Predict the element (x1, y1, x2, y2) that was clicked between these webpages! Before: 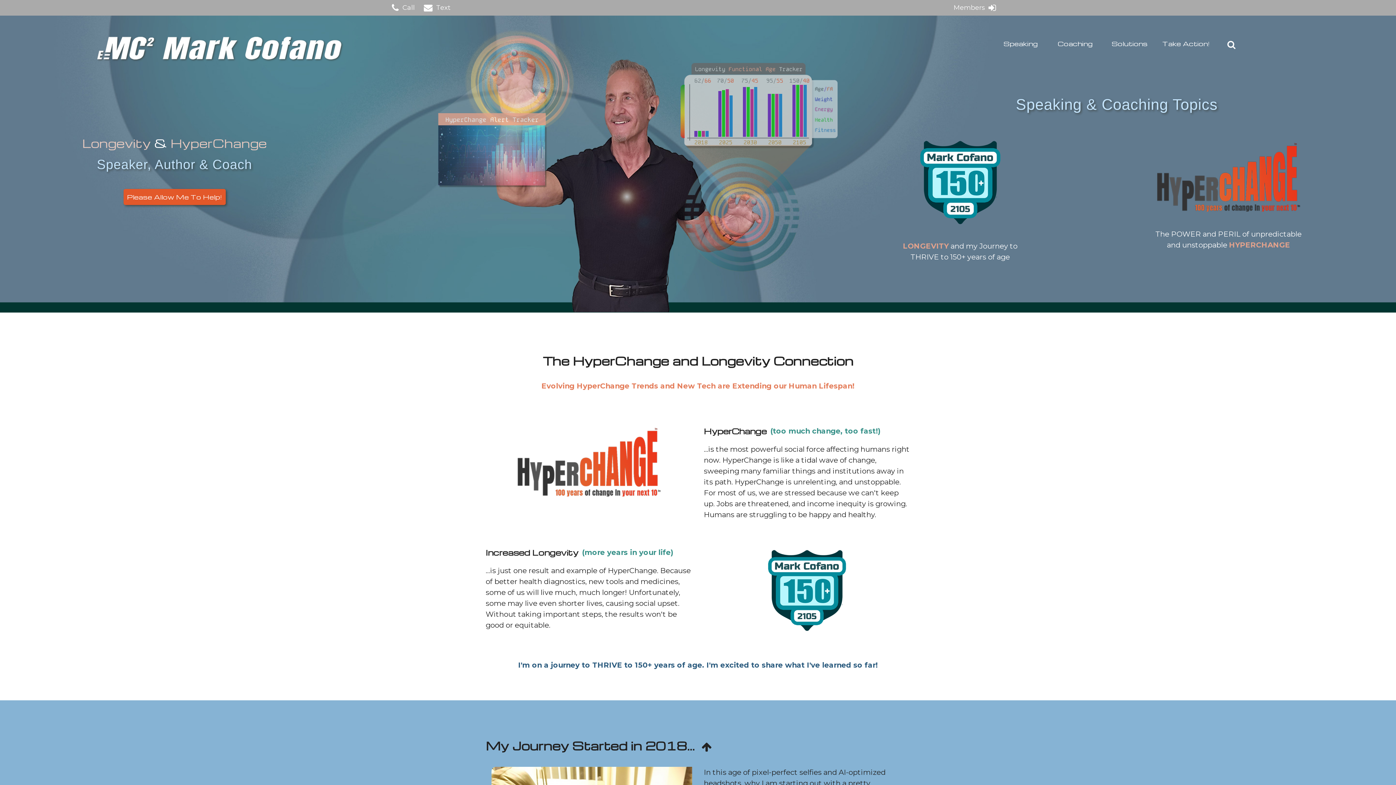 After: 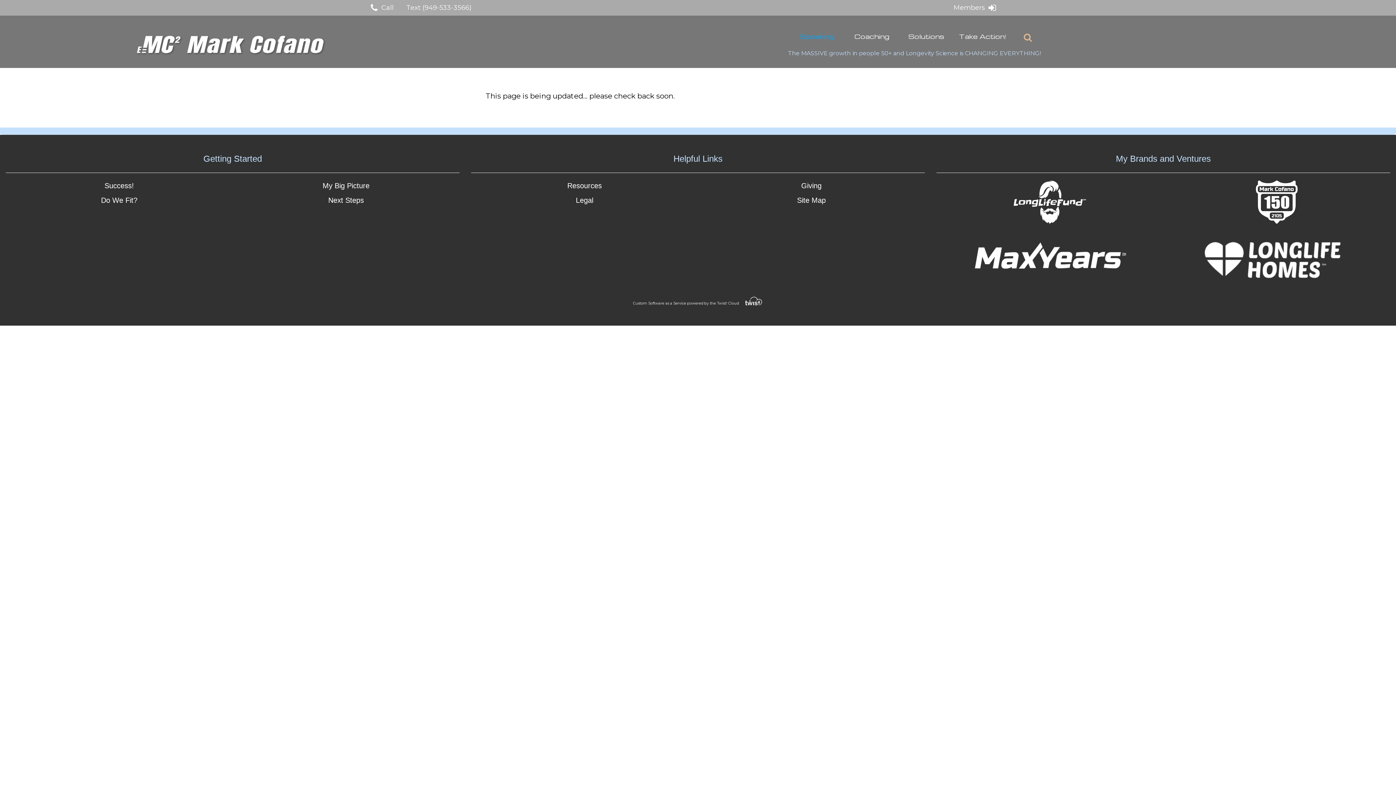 Action: bbox: (1156, 109, 1301, 118)